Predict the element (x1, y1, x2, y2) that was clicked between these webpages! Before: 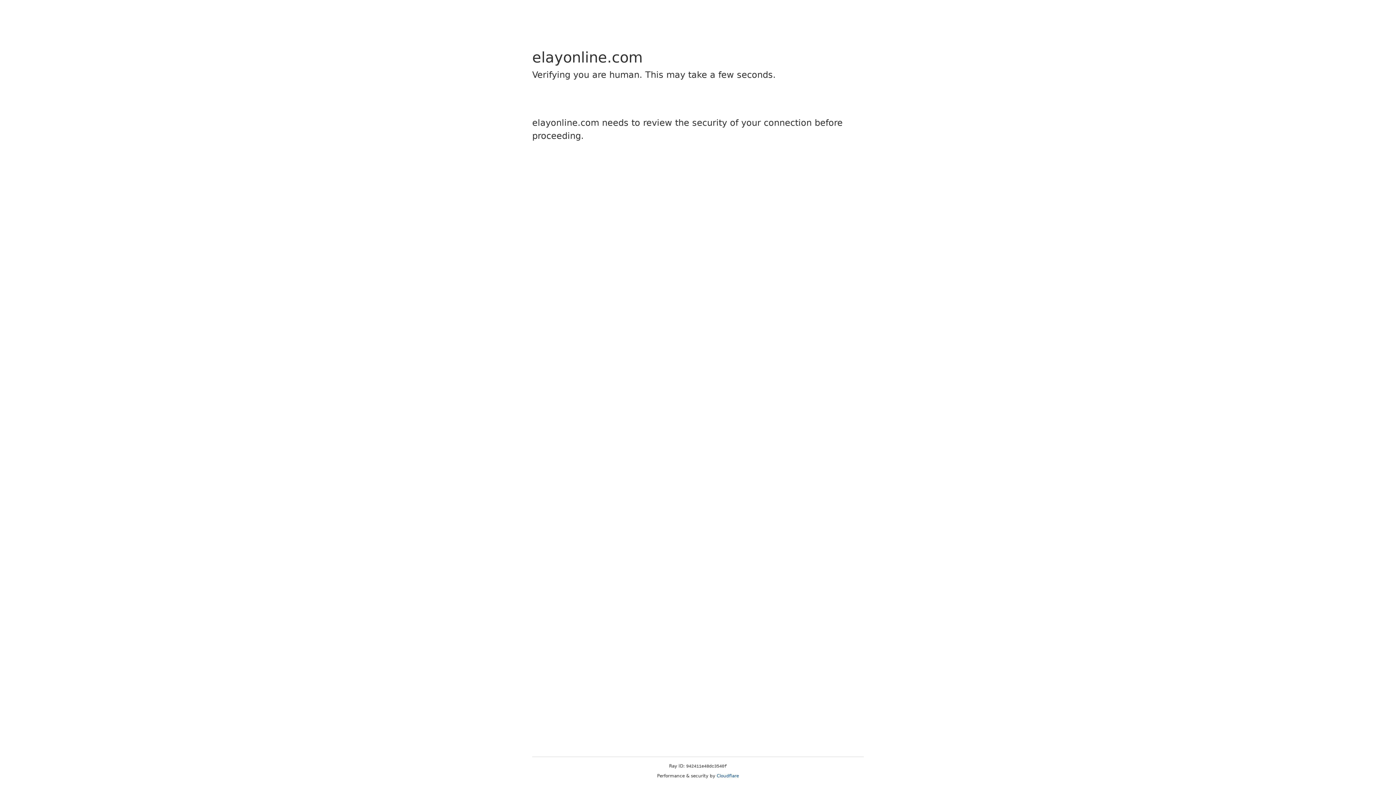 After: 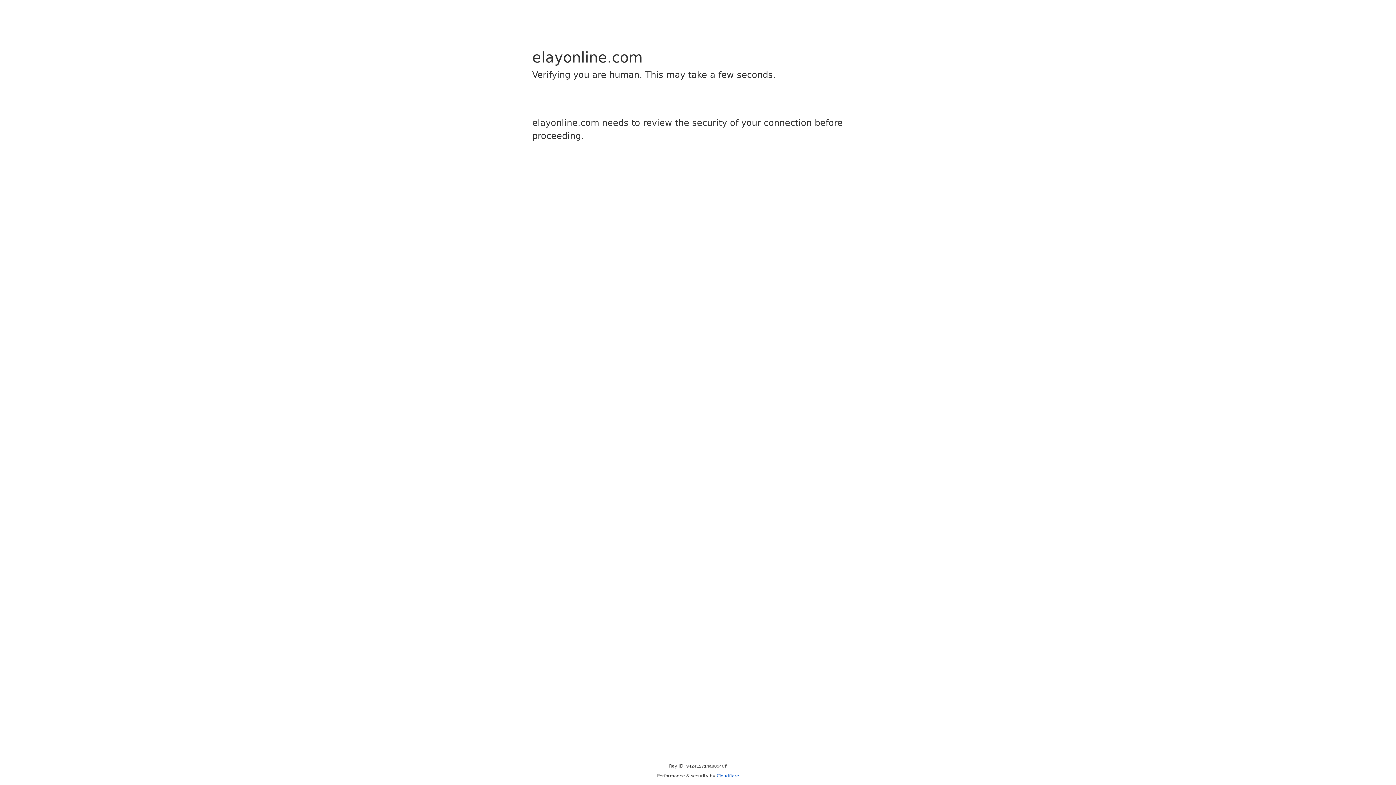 Action: label: Cloudflare bbox: (716, 773, 739, 778)